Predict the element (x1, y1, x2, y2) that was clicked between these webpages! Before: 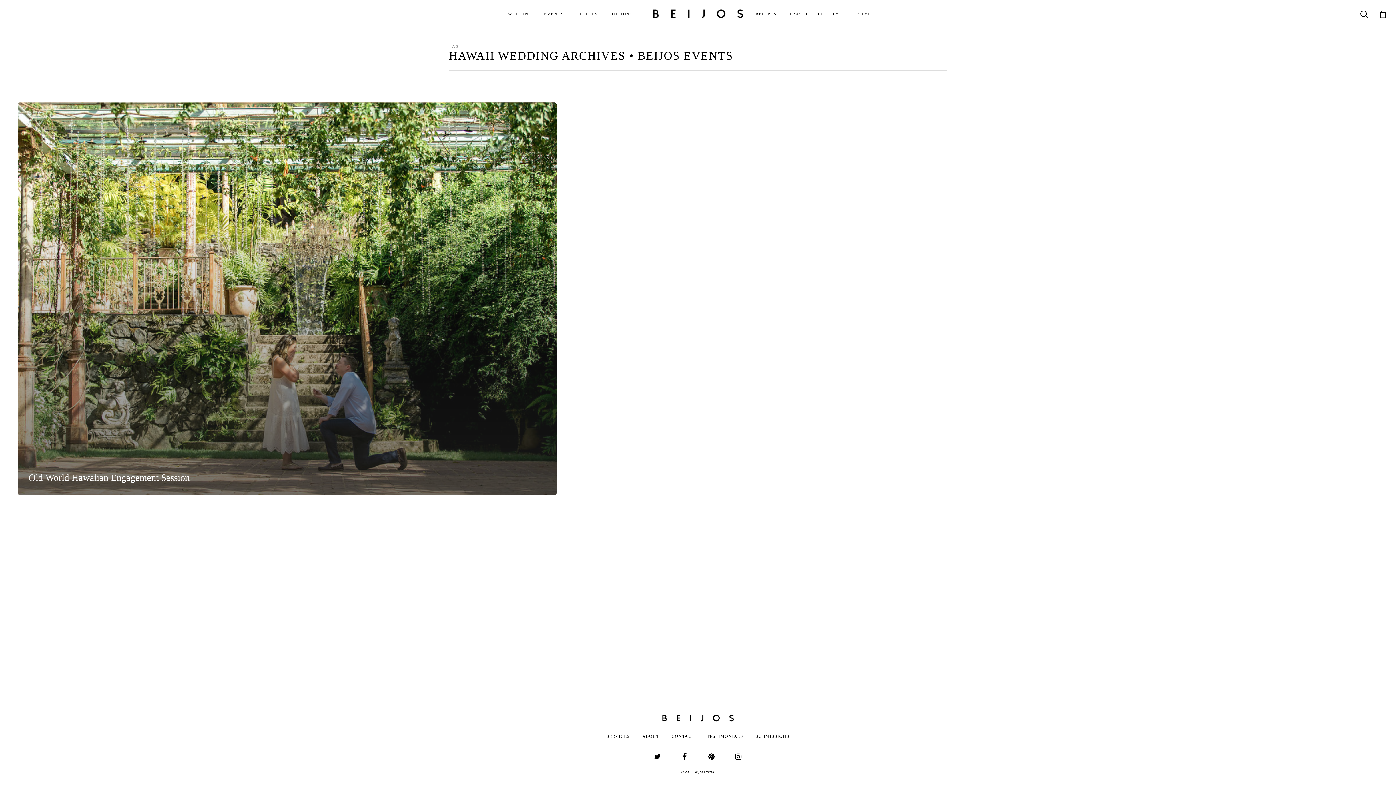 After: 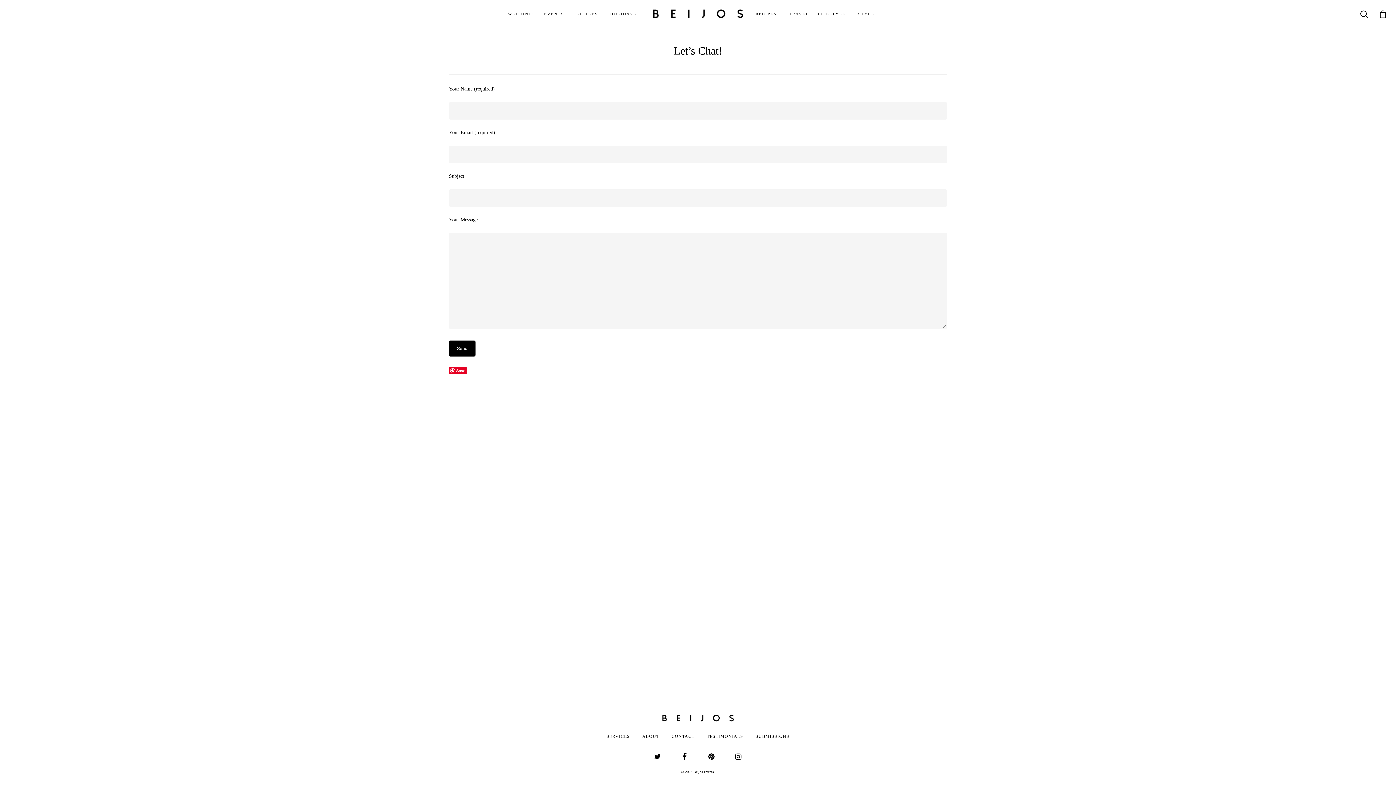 Action: bbox: (671, 731, 694, 742) label: CONTACT